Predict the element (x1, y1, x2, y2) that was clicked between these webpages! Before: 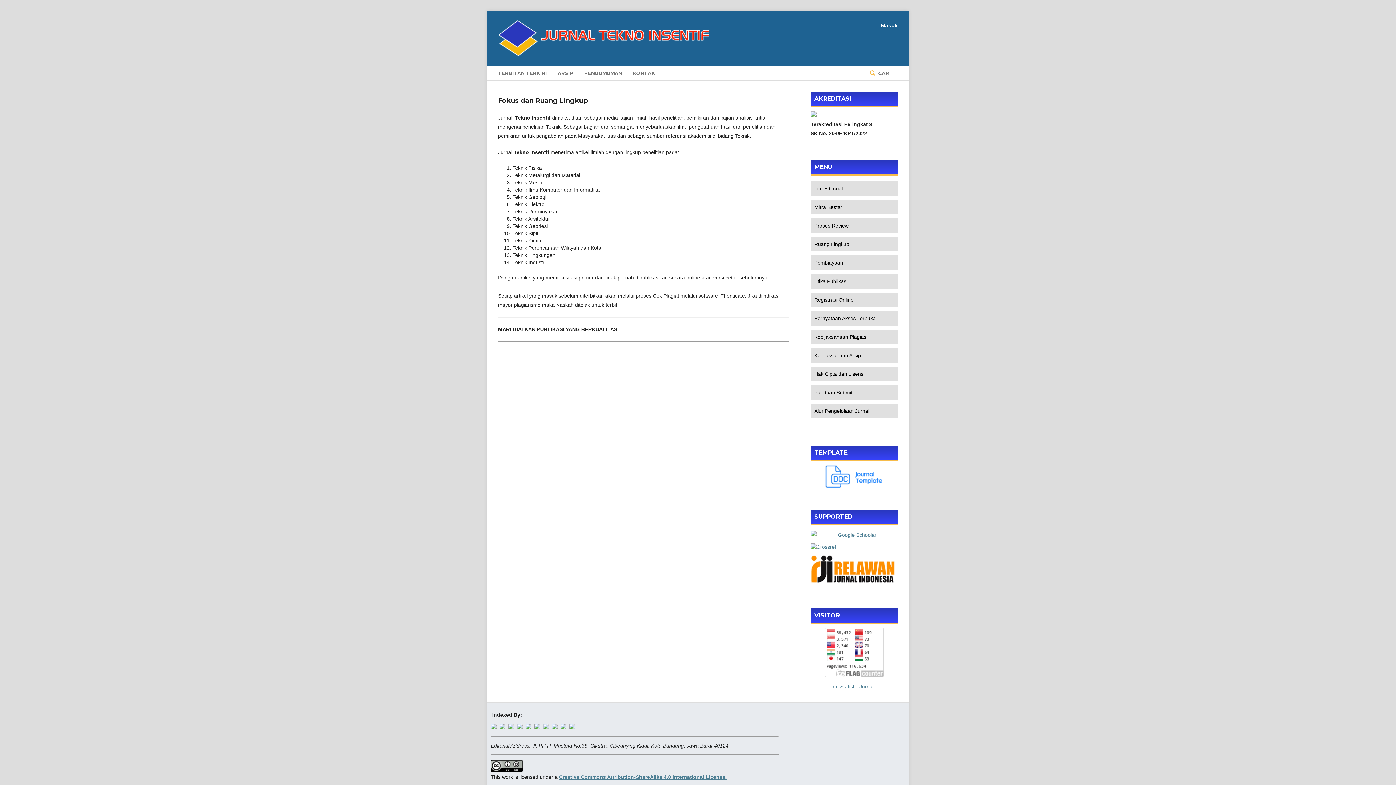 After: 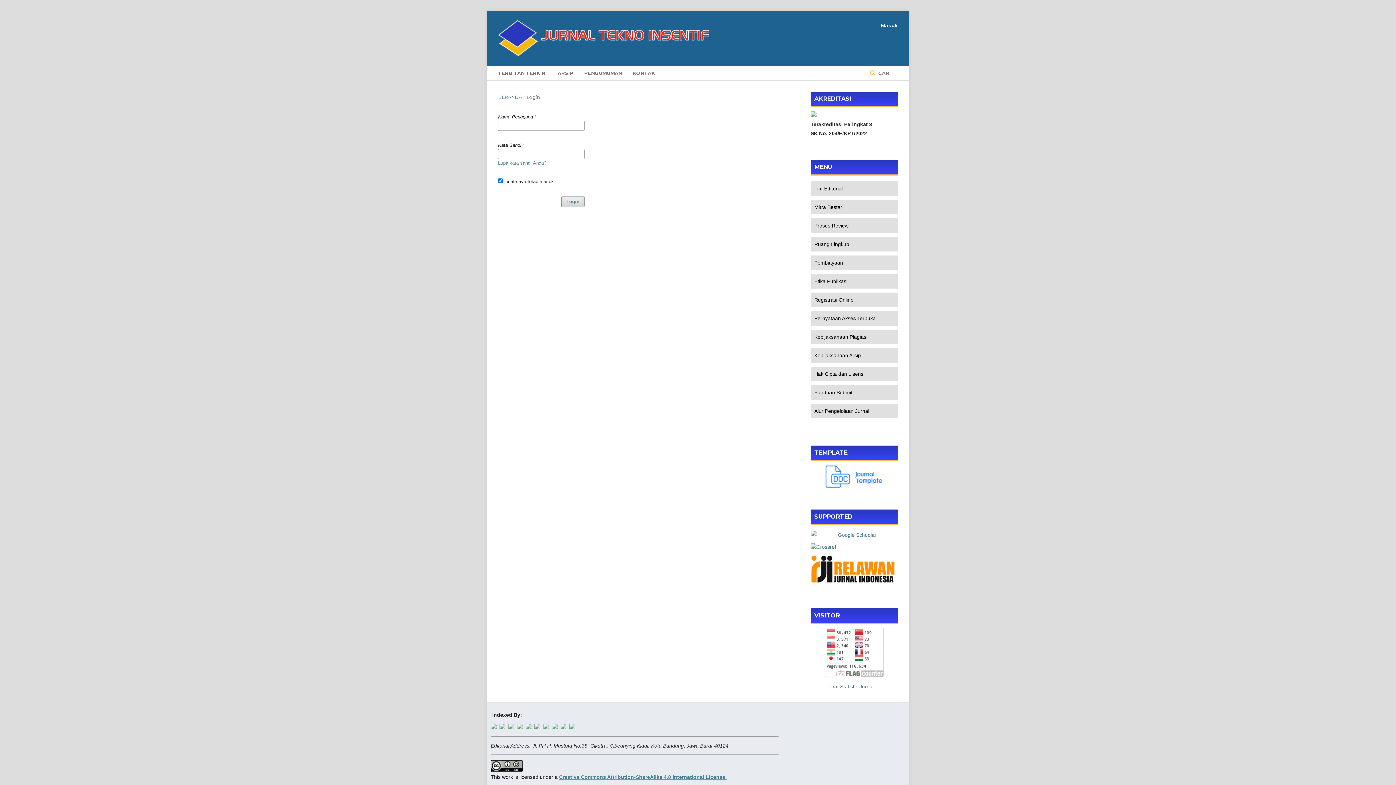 Action: bbox: (877, 20, 898, 30) label: Masuk